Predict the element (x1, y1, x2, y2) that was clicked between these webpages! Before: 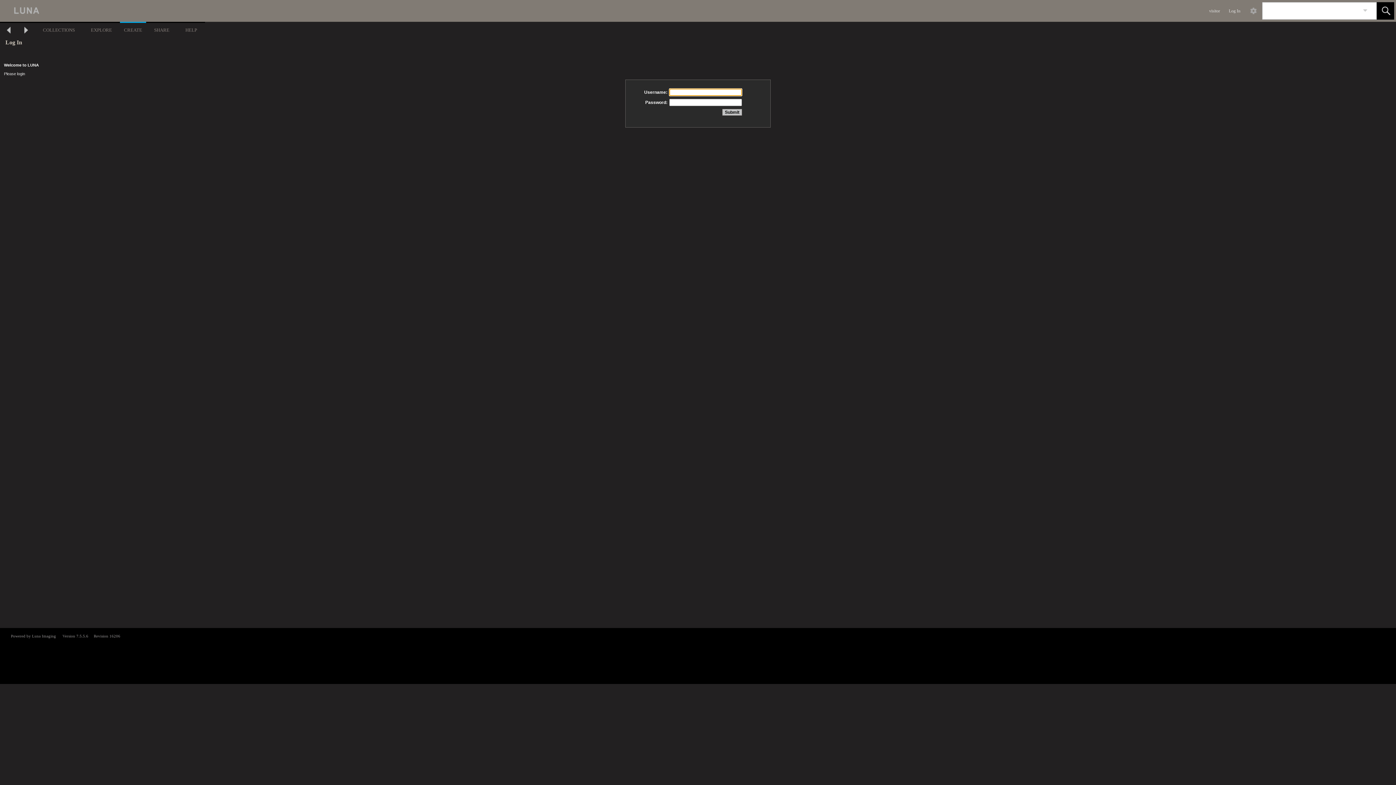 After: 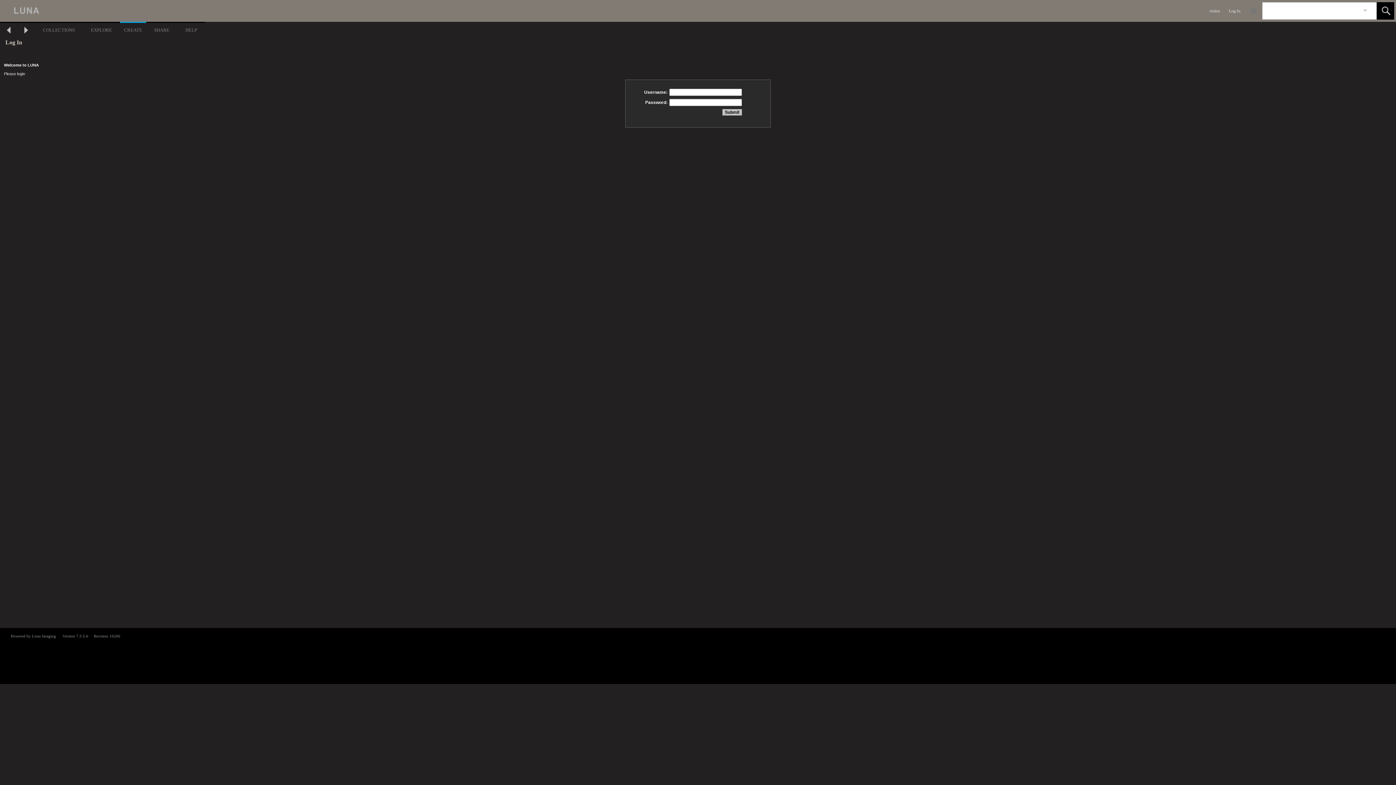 Action: bbox: (1245, 2, 1262, 19) label:  